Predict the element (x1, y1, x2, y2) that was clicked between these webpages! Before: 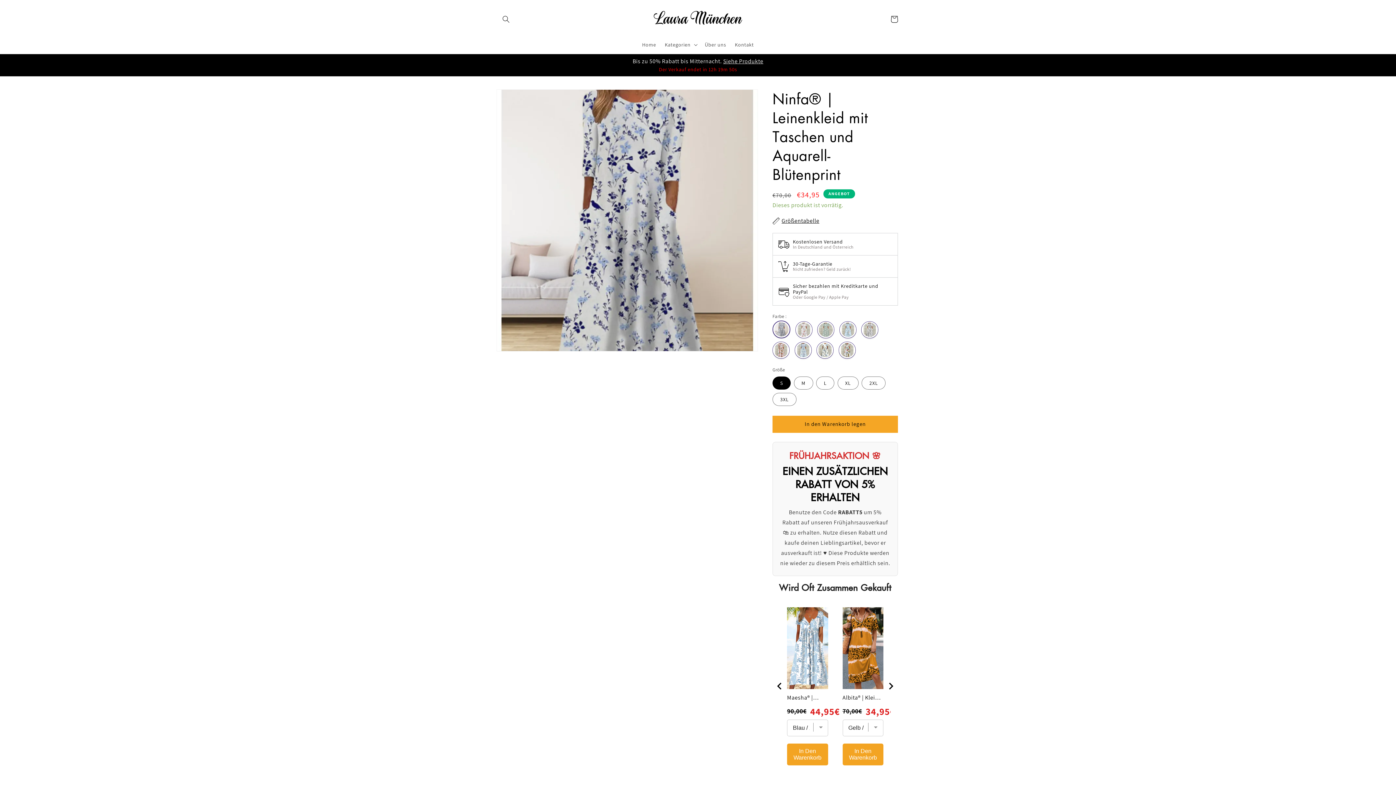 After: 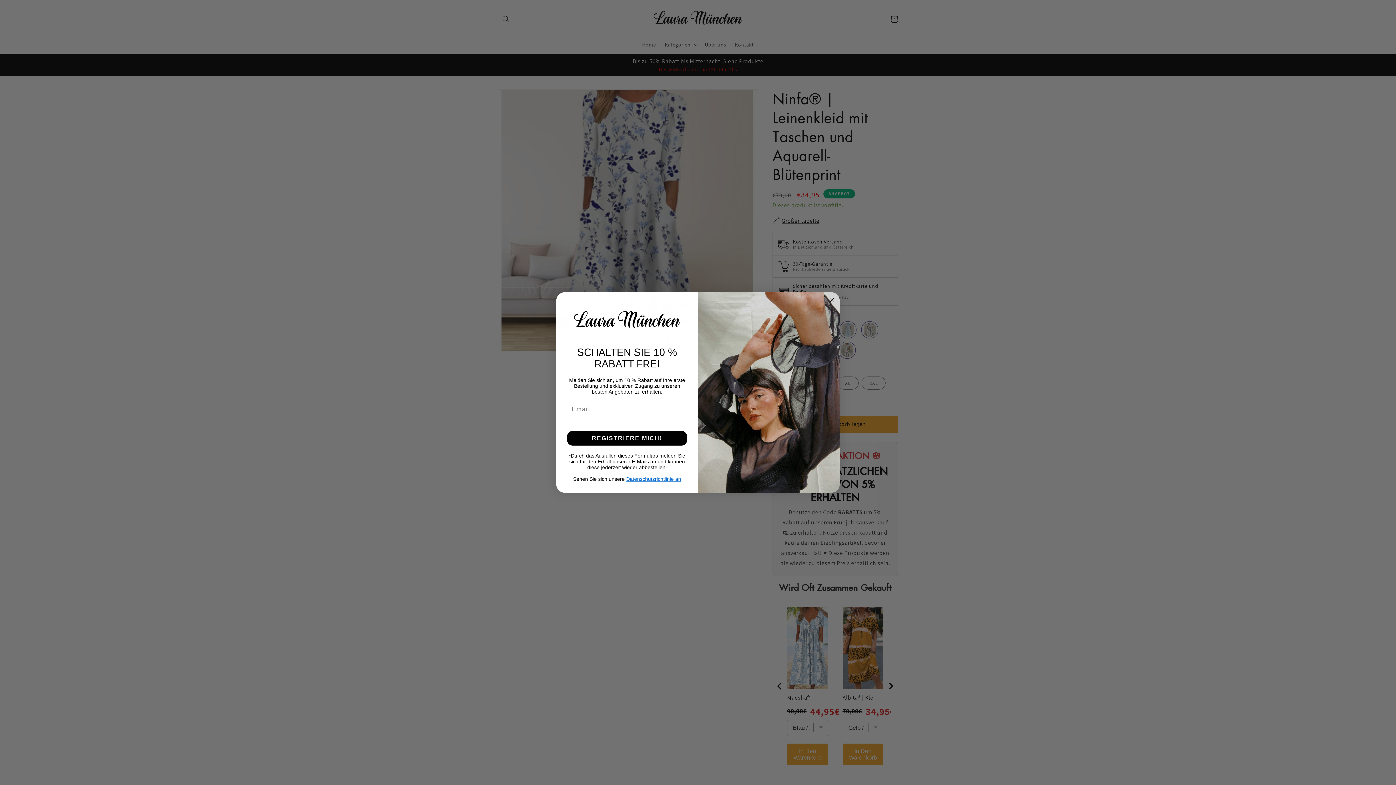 Action: bbox: (772, 415, 898, 433) label: In den Warenkorb legen